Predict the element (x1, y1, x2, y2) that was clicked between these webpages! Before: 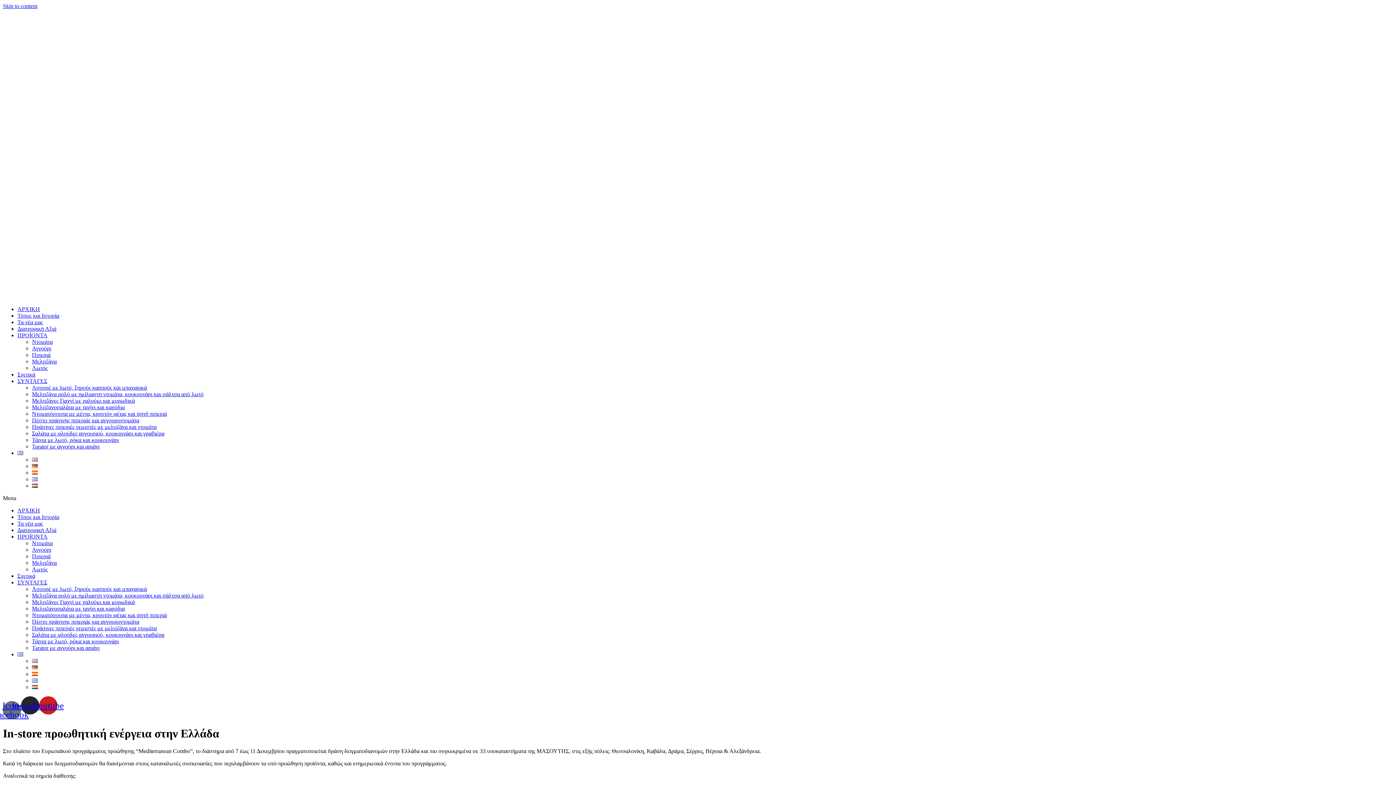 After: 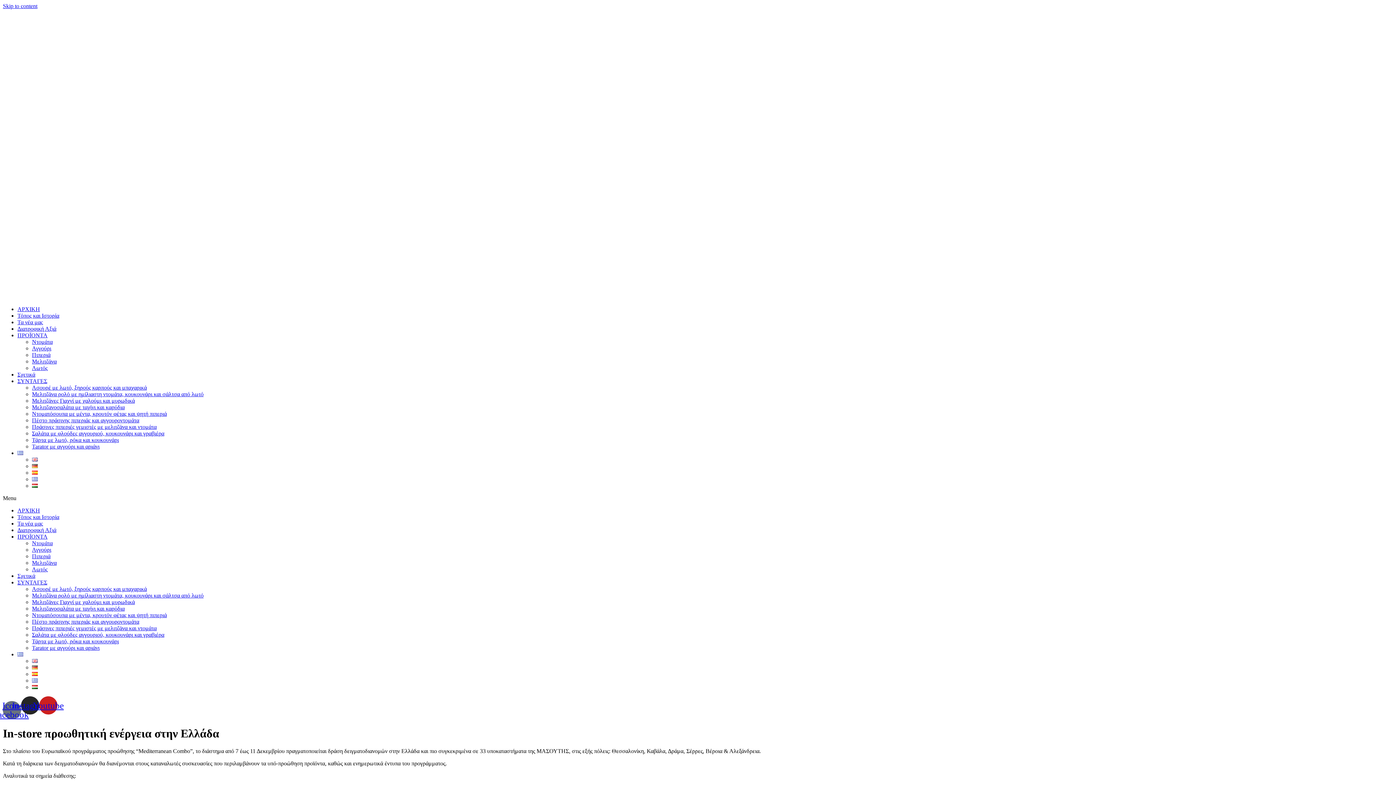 Action: bbox: (17, 378, 47, 384) label: ΣΥΝΤΑΓΕΣ